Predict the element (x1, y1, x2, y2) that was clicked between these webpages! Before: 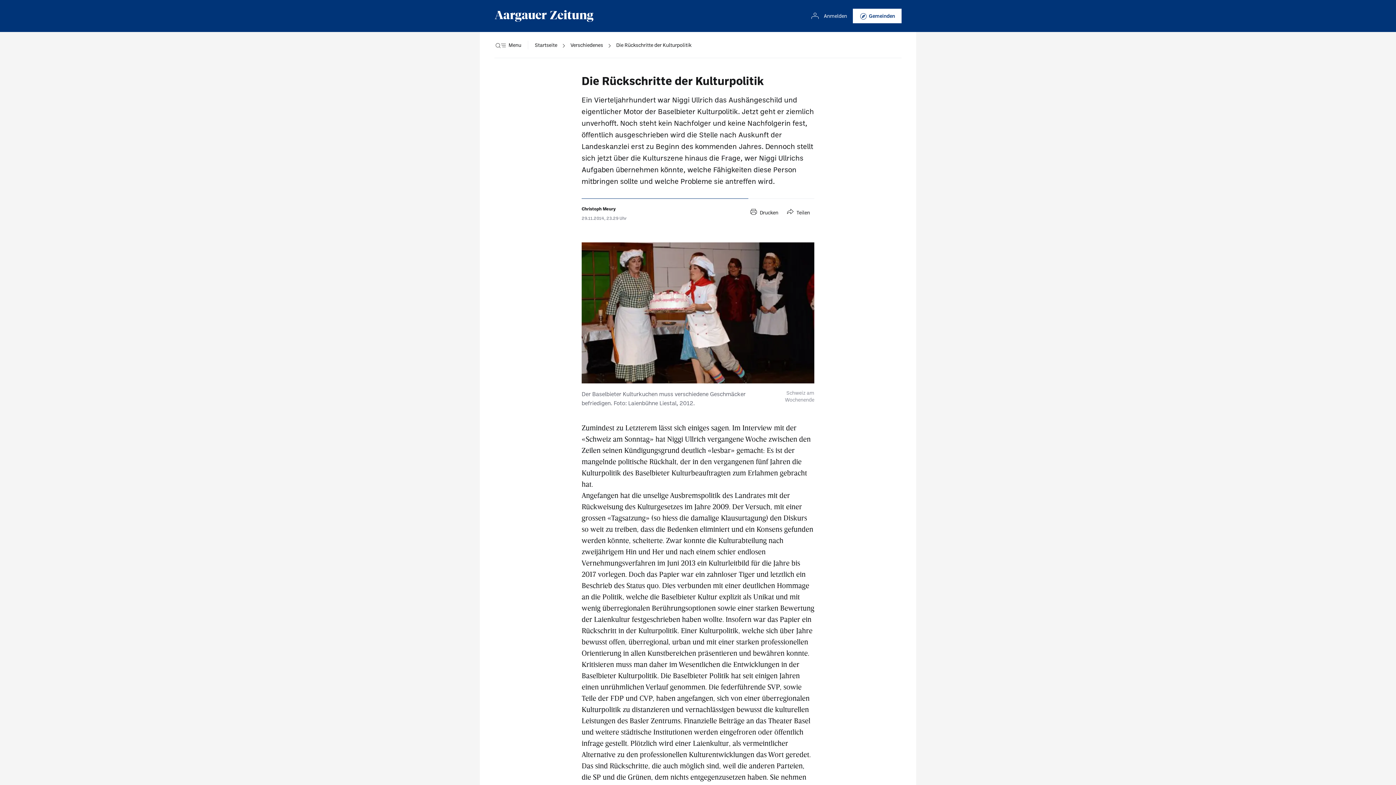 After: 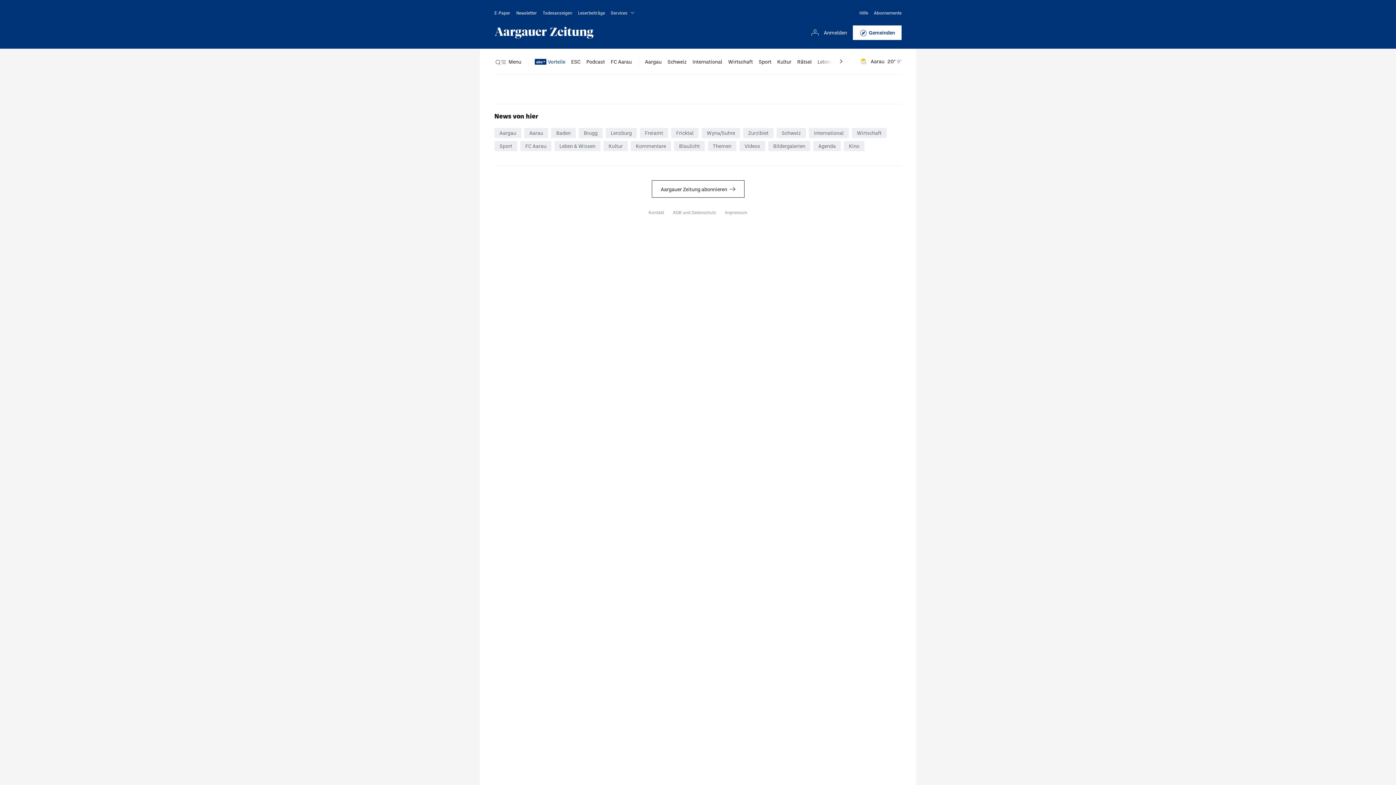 Action: bbox: (806, 8, 847, 23) label: Anmelden